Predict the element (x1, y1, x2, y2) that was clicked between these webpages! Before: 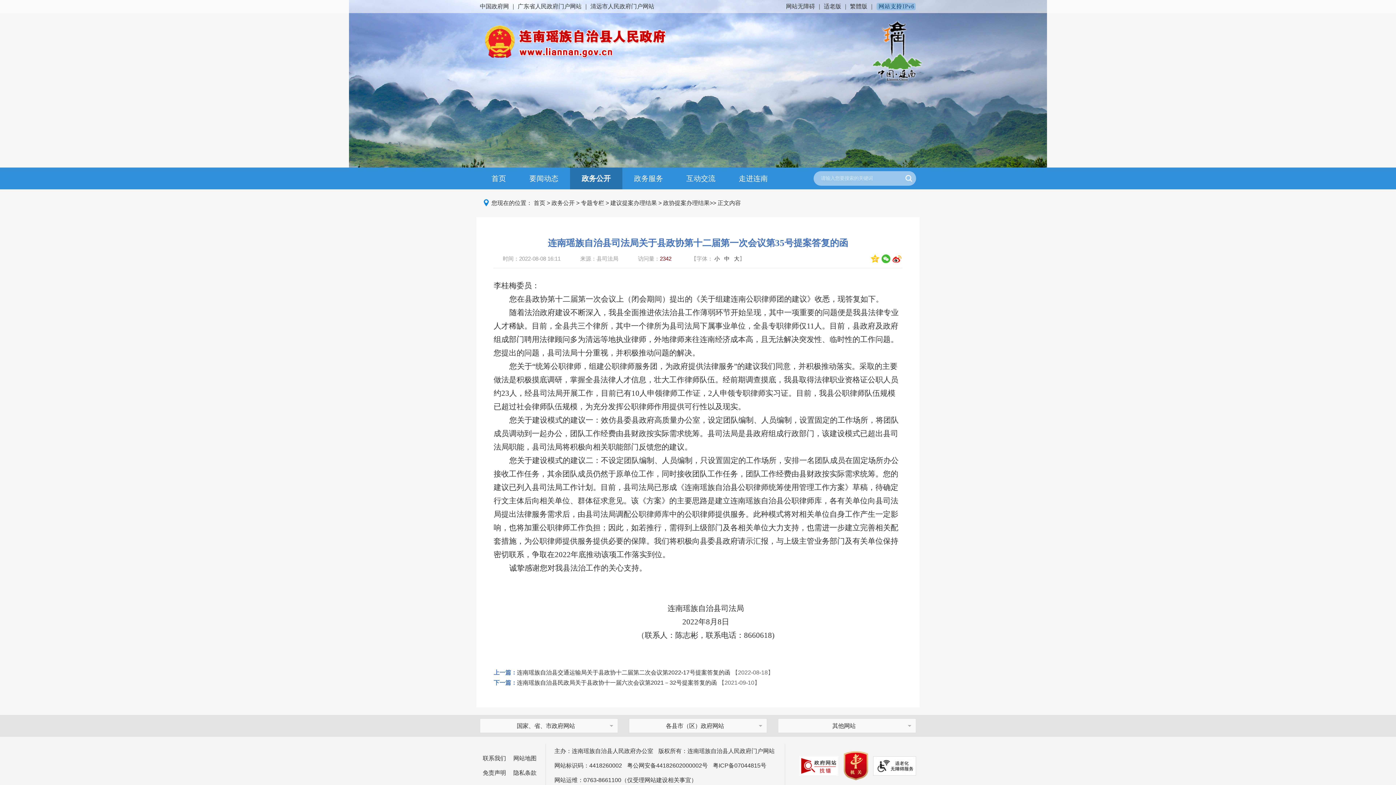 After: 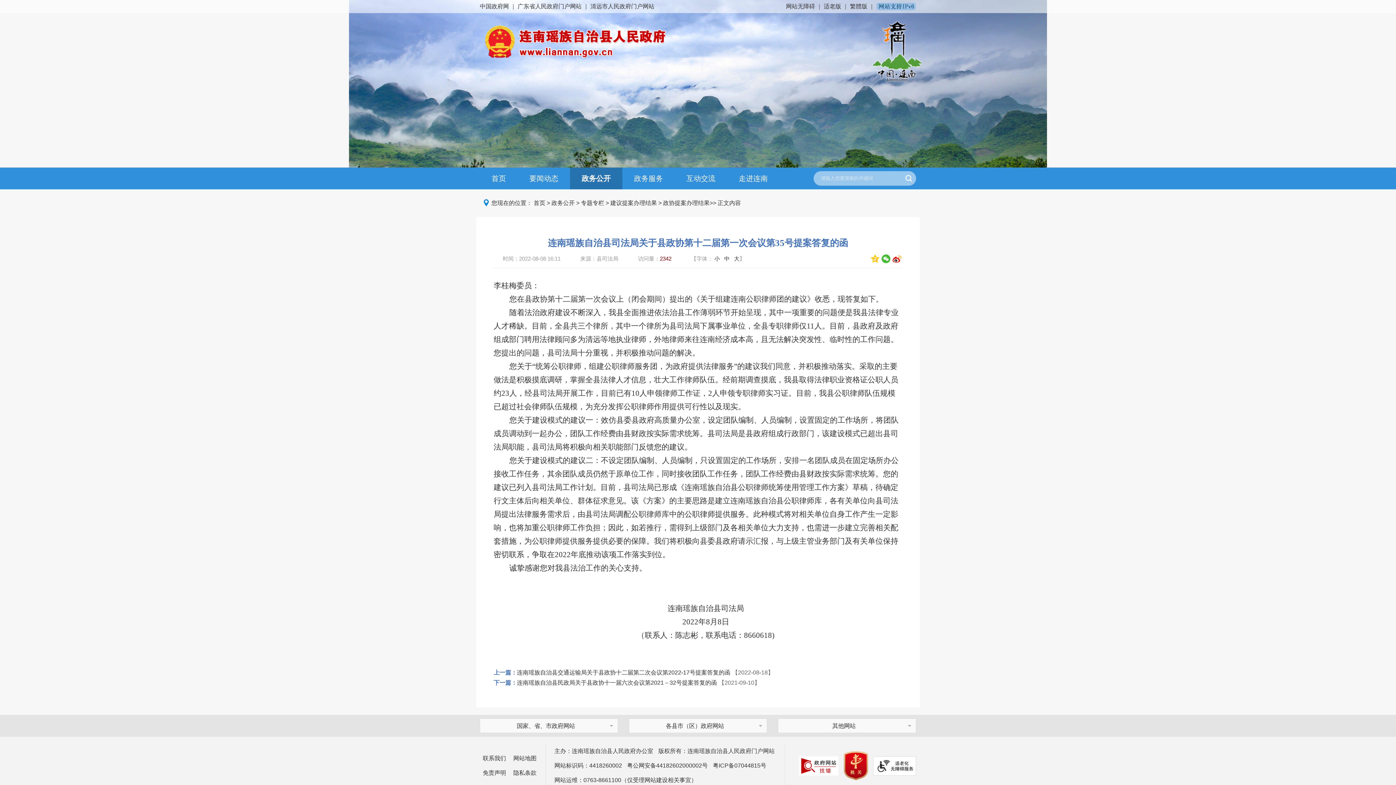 Action: bbox: (891, 253, 902, 264)